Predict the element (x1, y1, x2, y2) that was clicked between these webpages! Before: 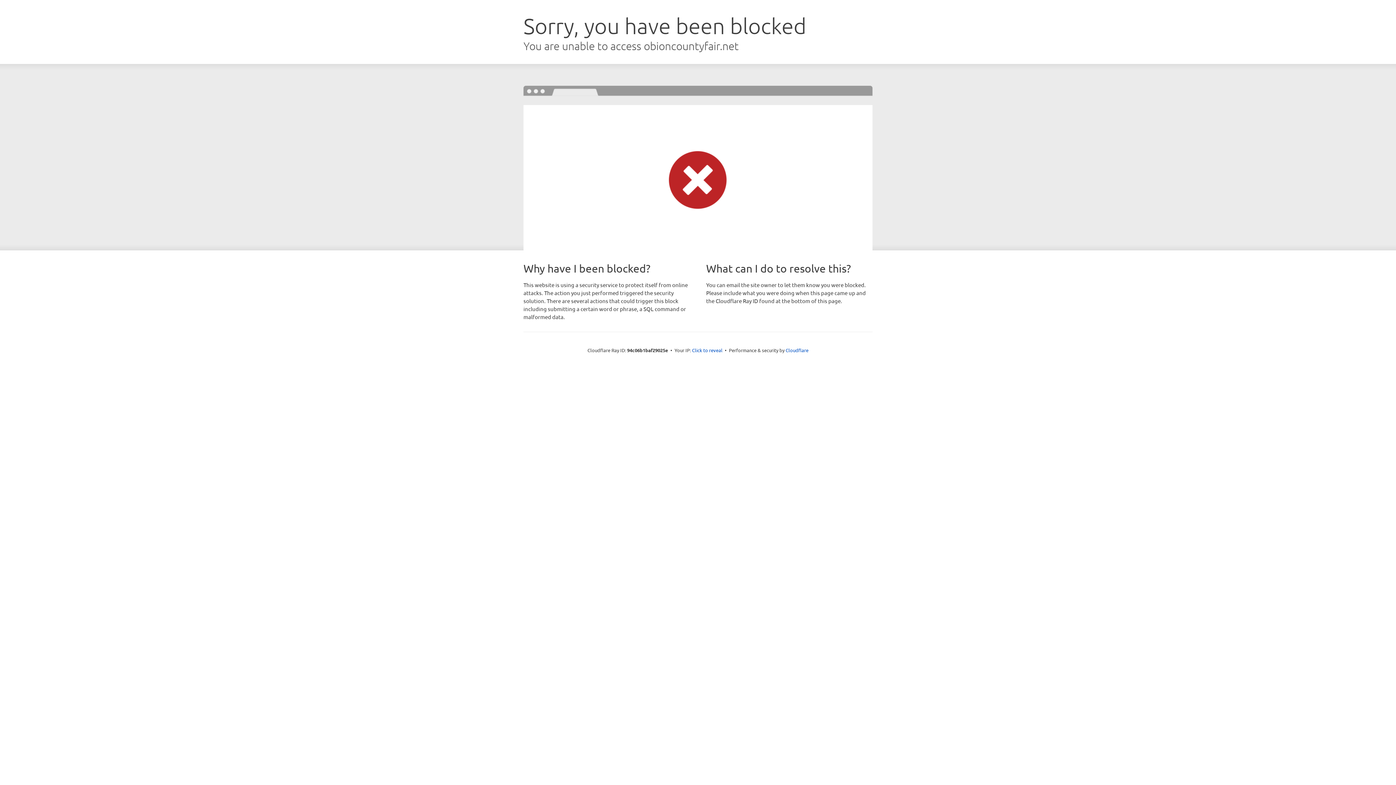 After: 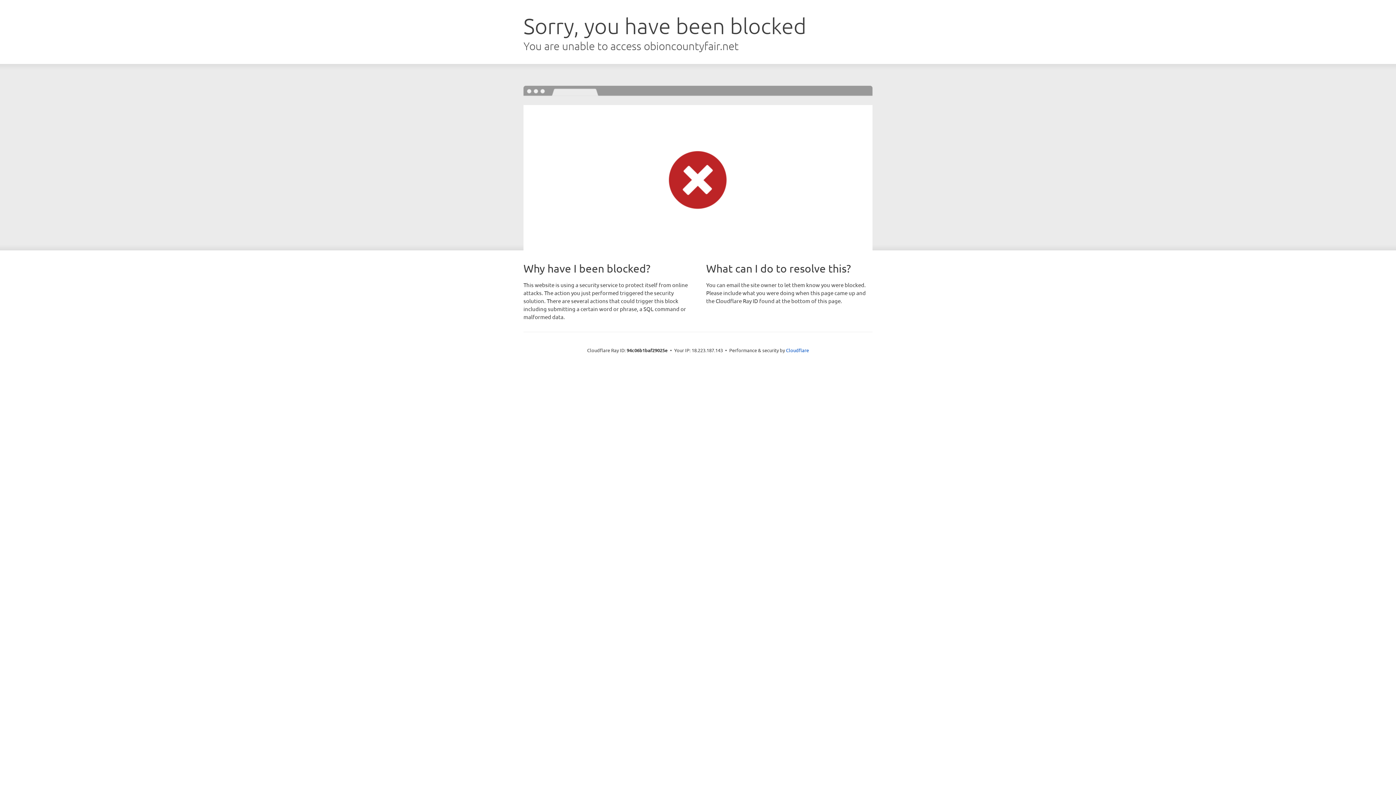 Action: label: Click to reveal bbox: (692, 346, 722, 353)